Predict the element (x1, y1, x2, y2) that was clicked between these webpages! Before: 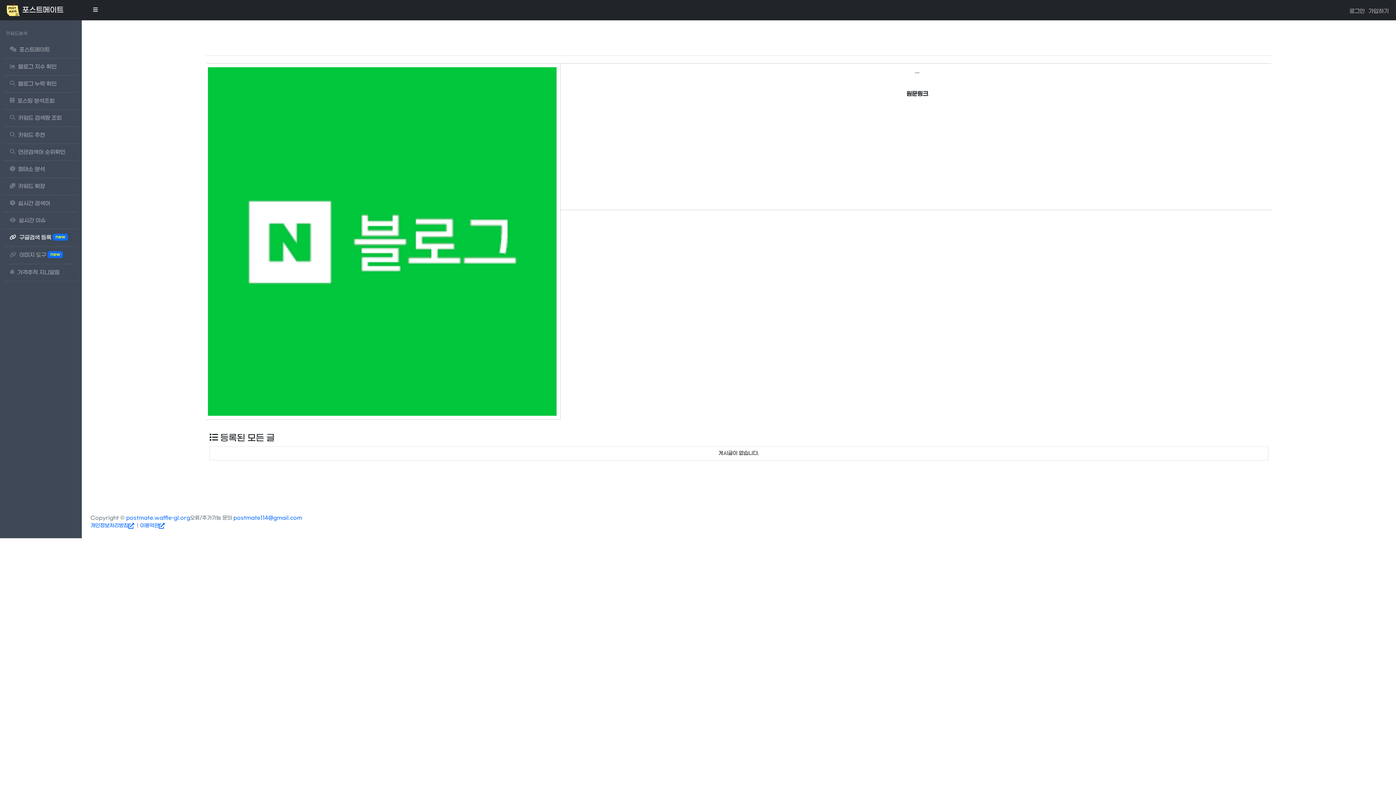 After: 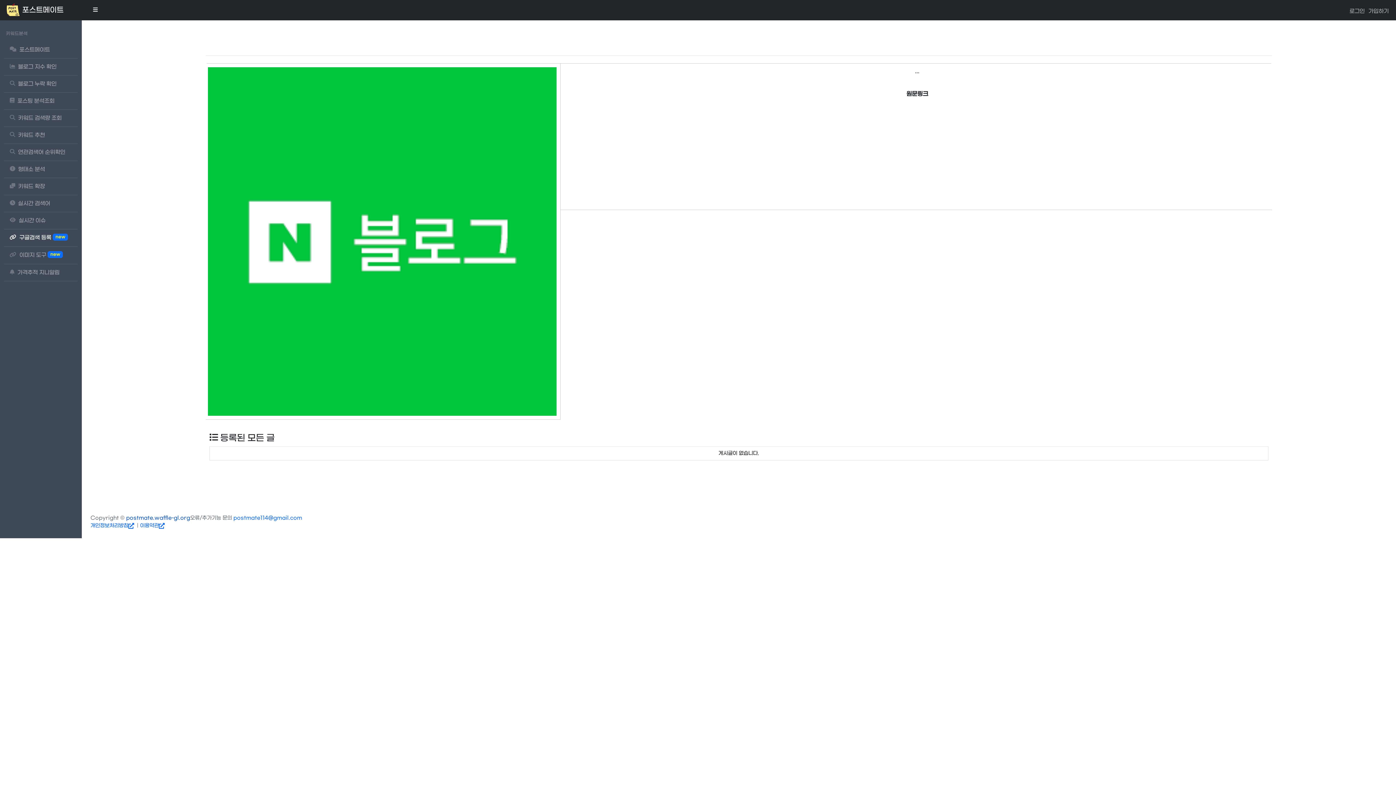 Action: label: postmate.waffle-gl.org bbox: (126, 515, 190, 521)